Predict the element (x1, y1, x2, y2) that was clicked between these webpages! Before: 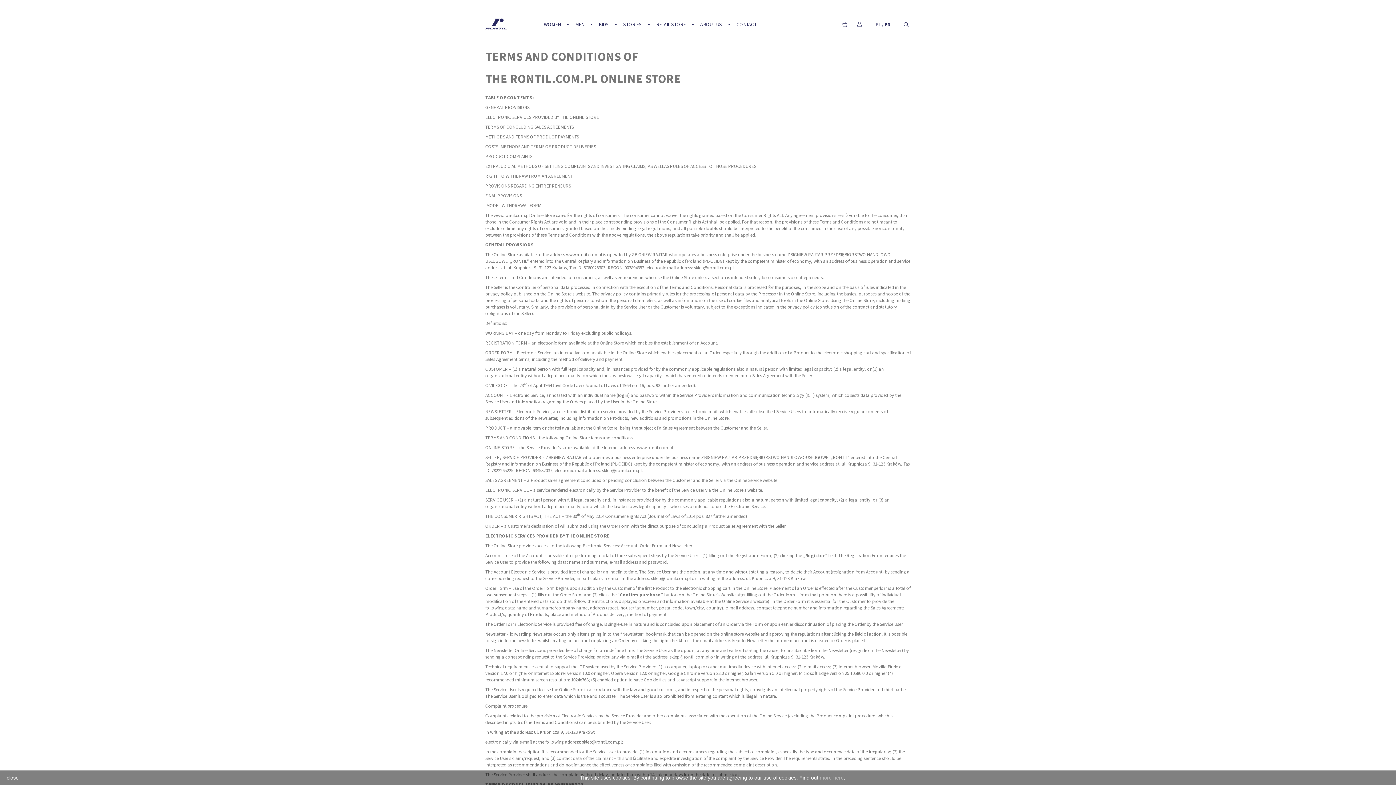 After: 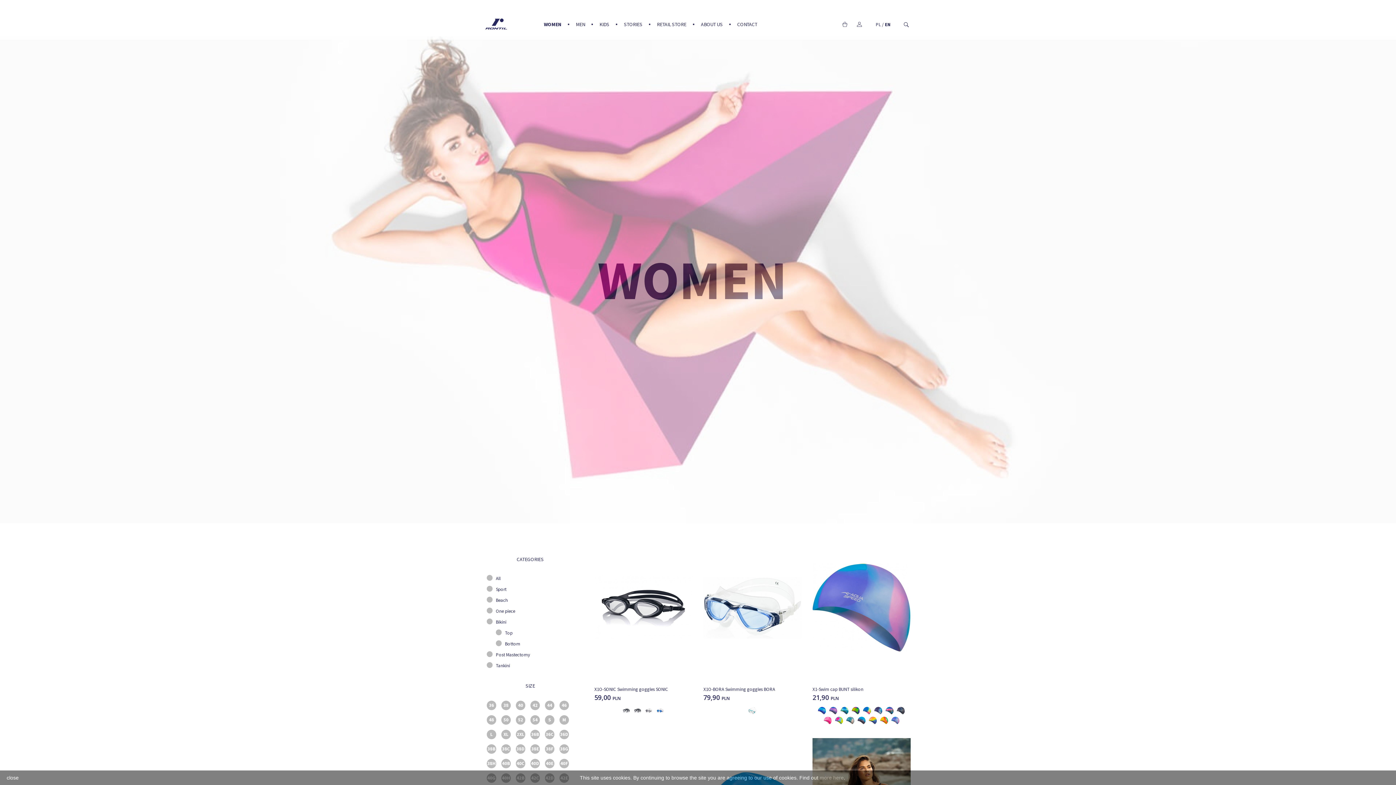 Action: label: WOMEN bbox: (544, 21, 560, 27)